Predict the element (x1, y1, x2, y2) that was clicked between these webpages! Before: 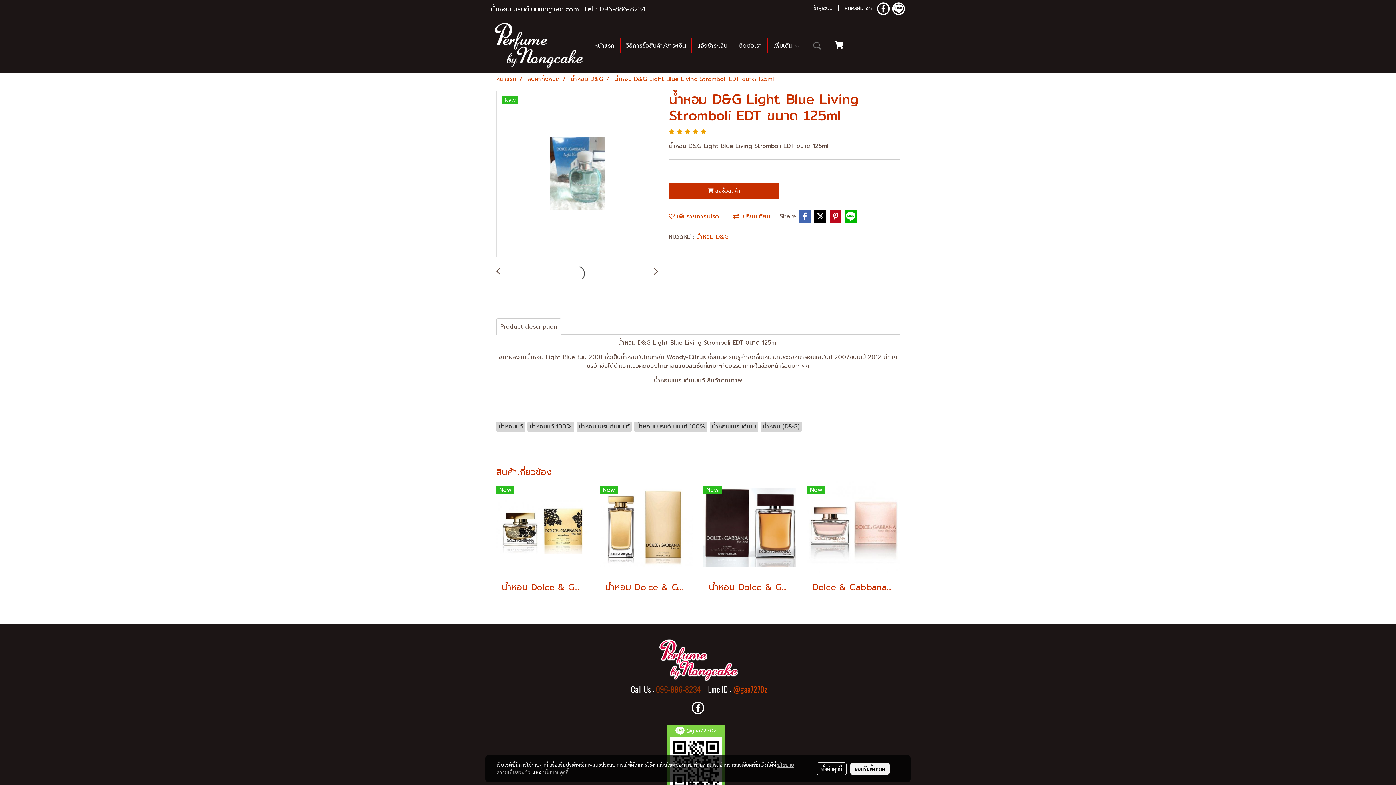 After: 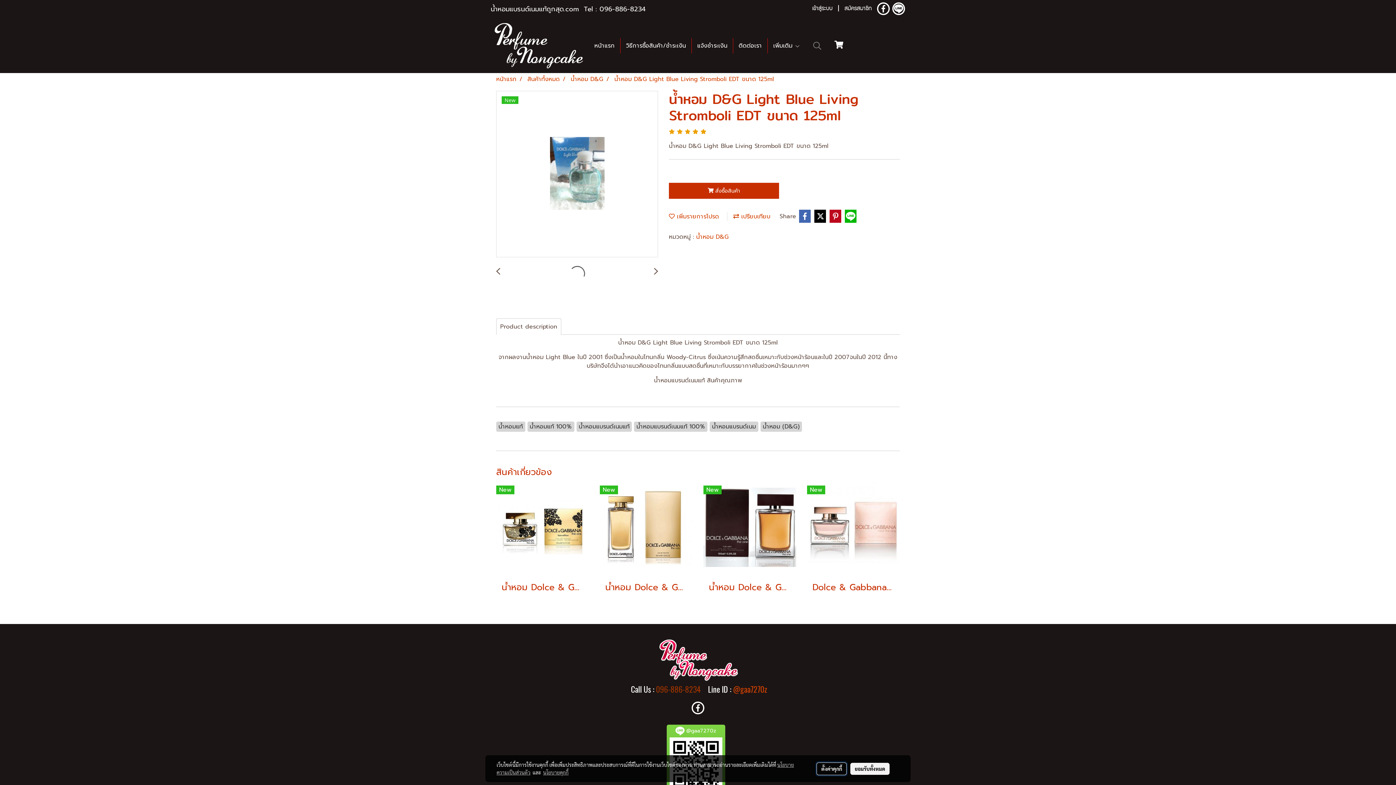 Action: label: ตั้งค่าคุกกี้ bbox: (816, 762, 847, 775)